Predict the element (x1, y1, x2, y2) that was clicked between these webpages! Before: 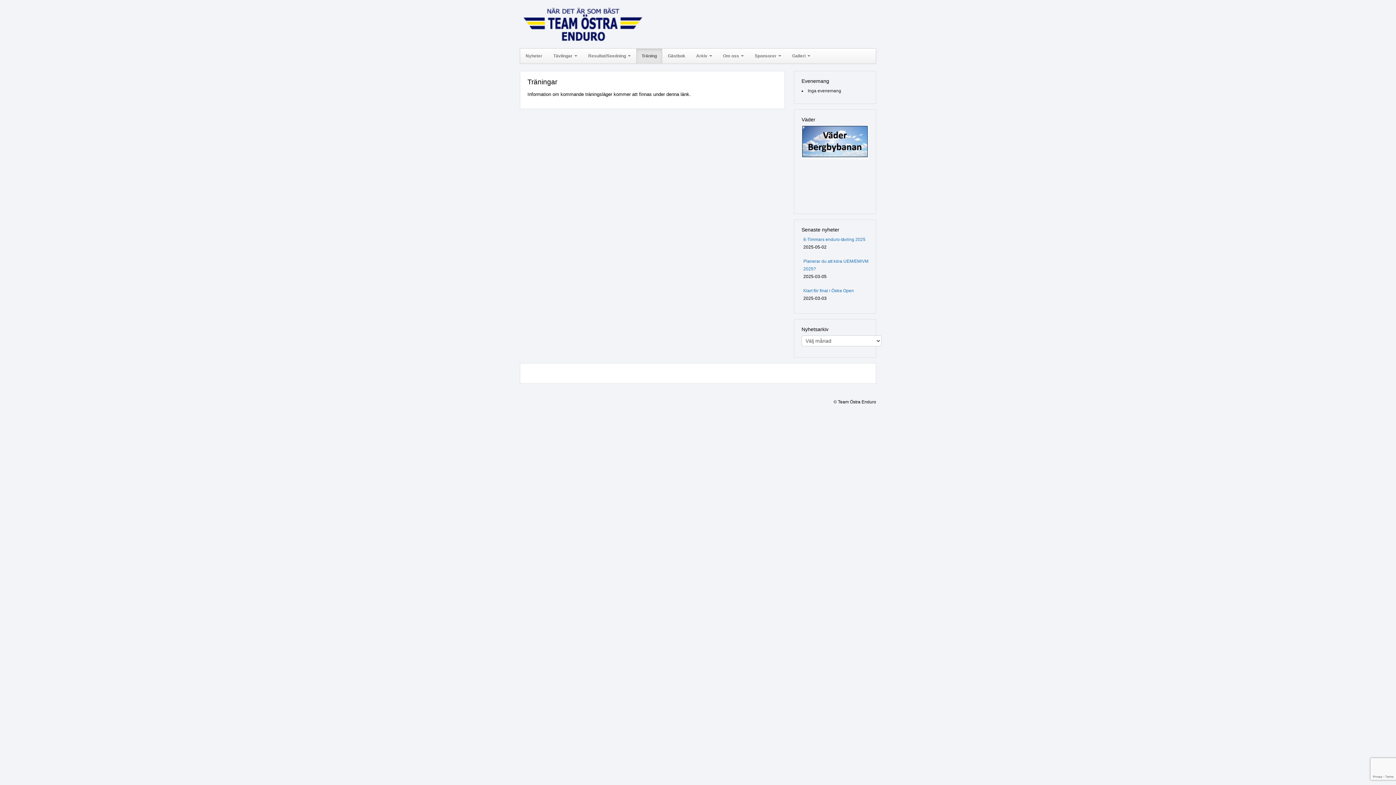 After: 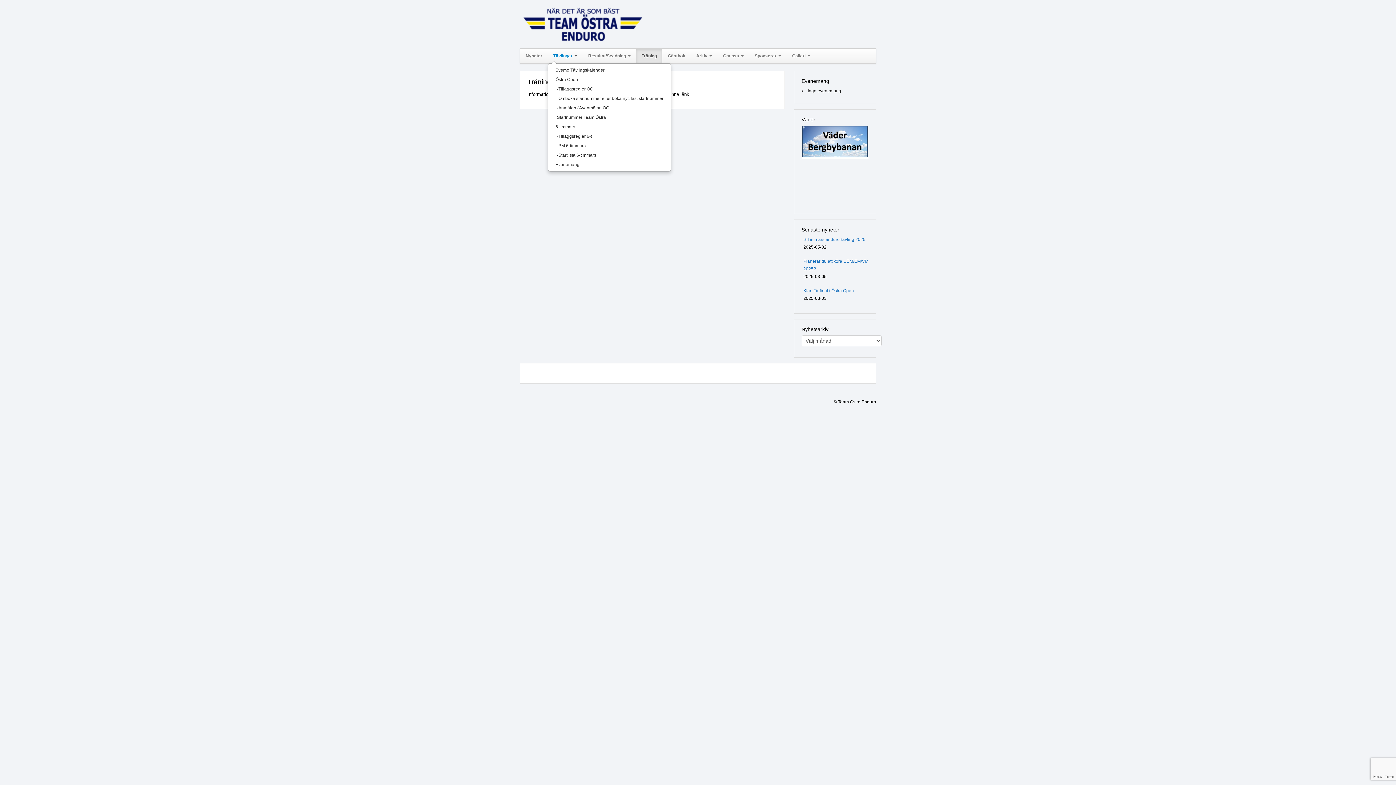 Action: label: Tävlingar  bbox: (548, 48, 582, 63)